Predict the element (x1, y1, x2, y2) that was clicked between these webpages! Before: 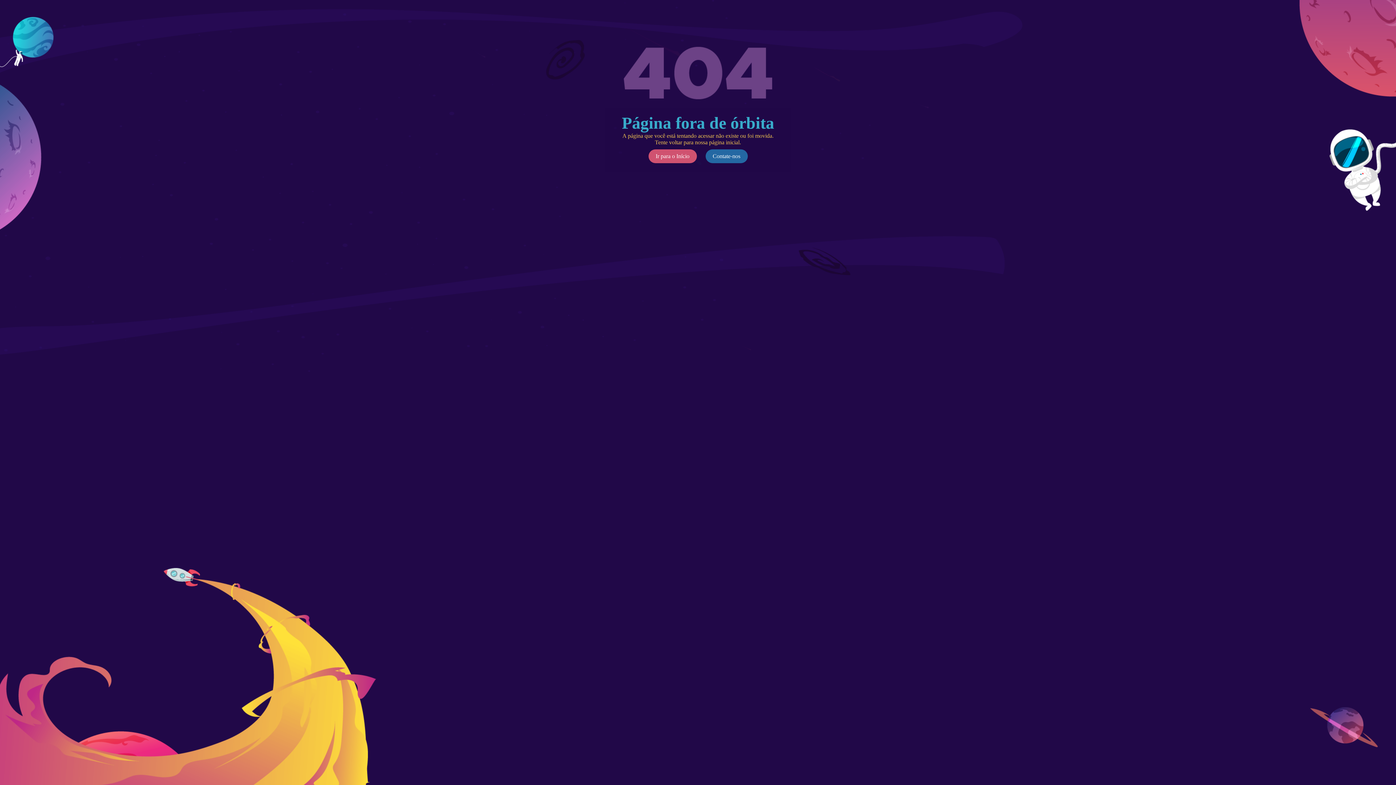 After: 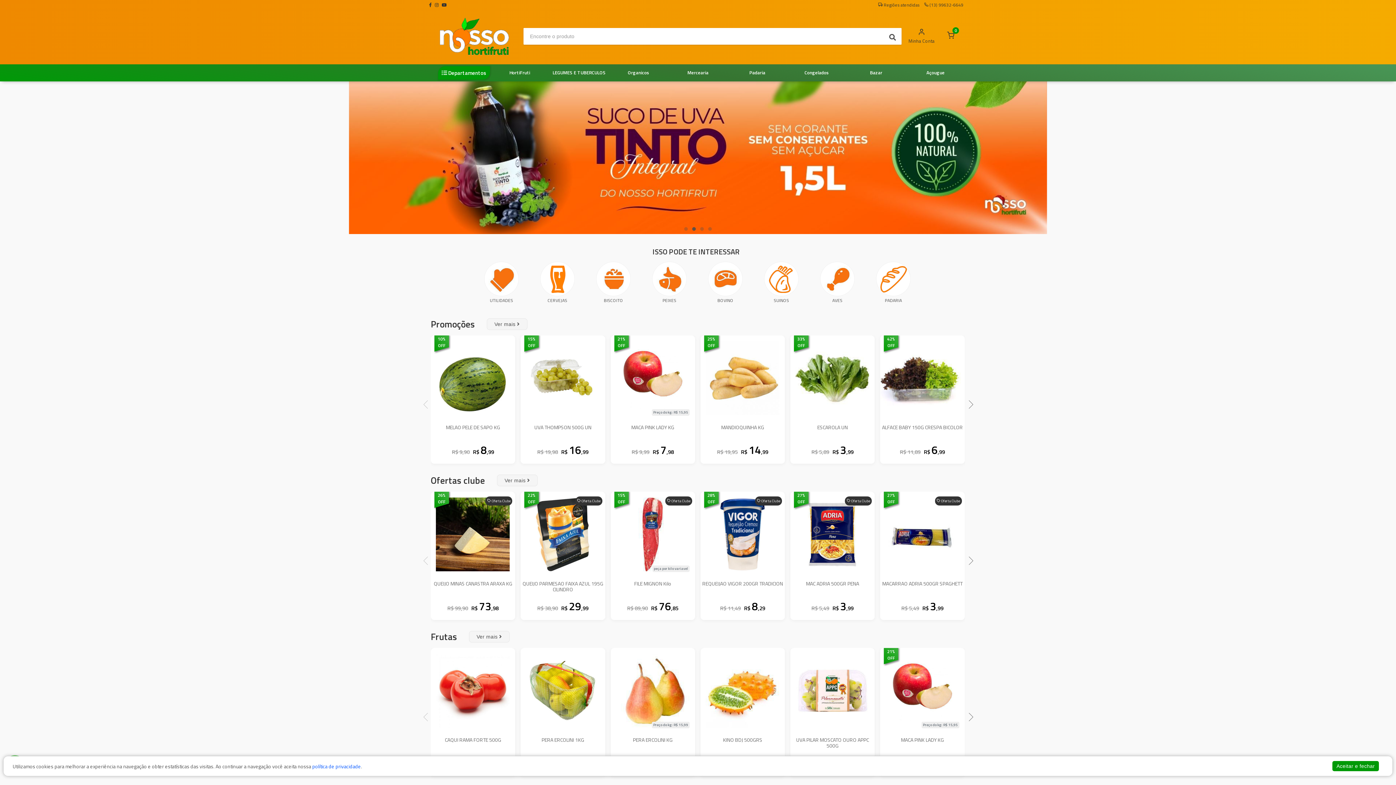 Action: label: Ir para o Início bbox: (648, 149, 696, 163)